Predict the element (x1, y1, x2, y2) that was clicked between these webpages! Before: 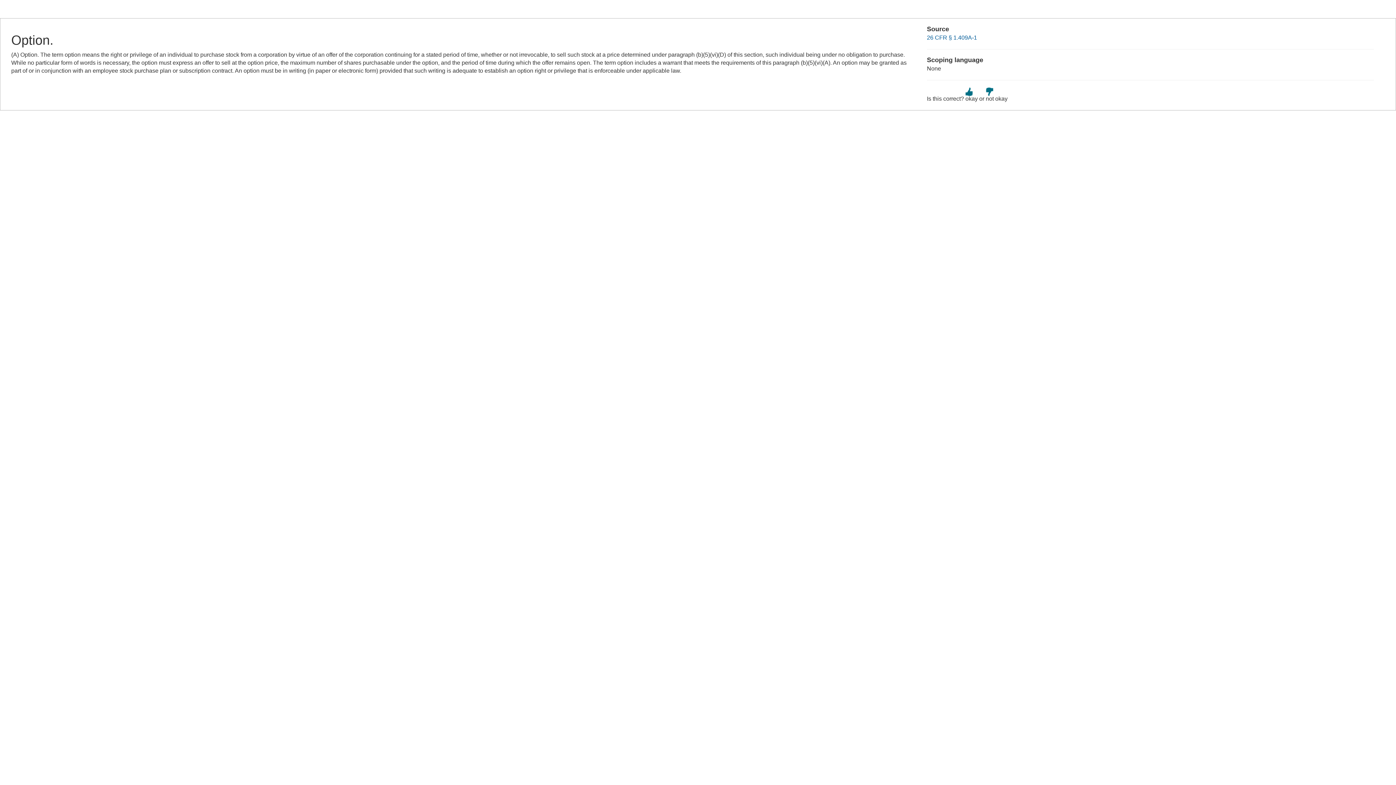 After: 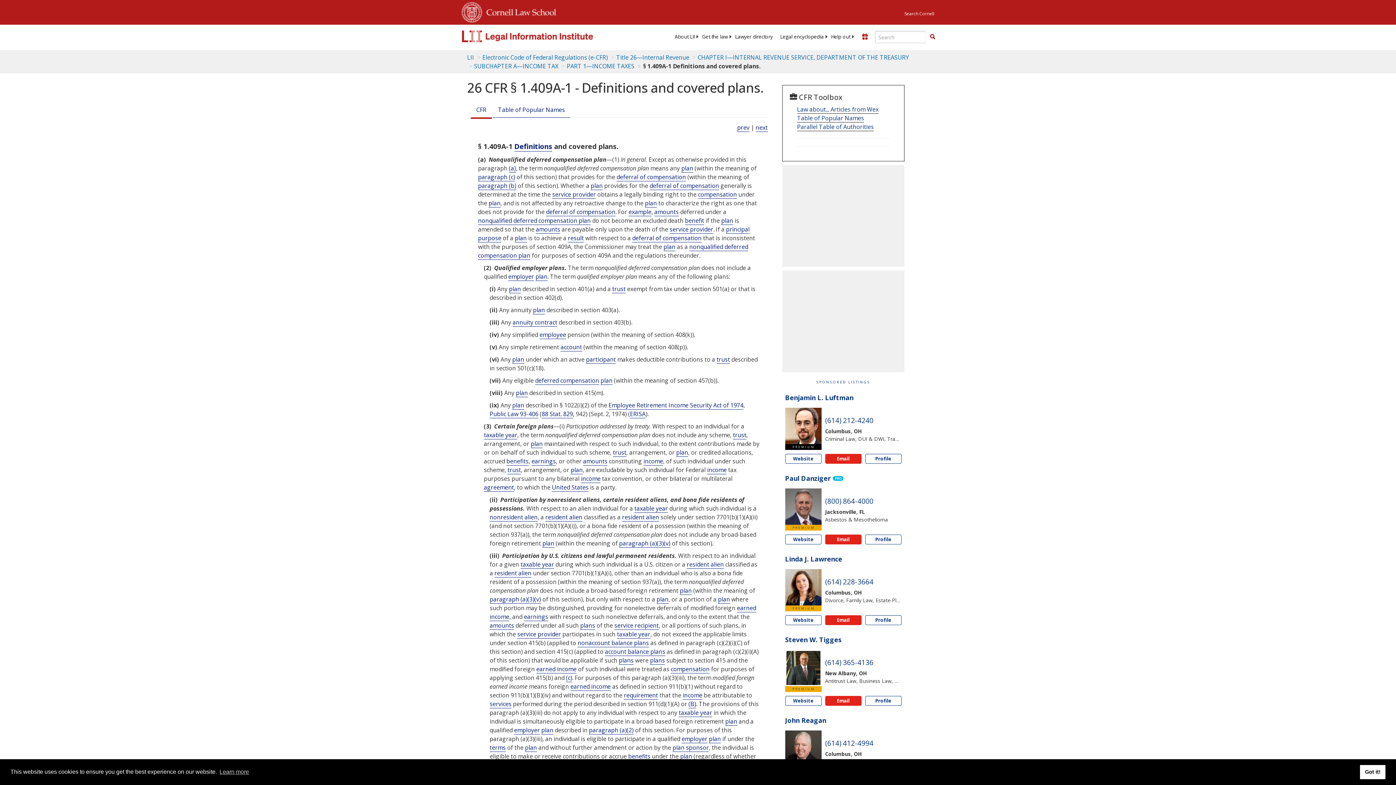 Action: bbox: (927, 34, 977, 40) label: 26 CFR § 1.409A-1